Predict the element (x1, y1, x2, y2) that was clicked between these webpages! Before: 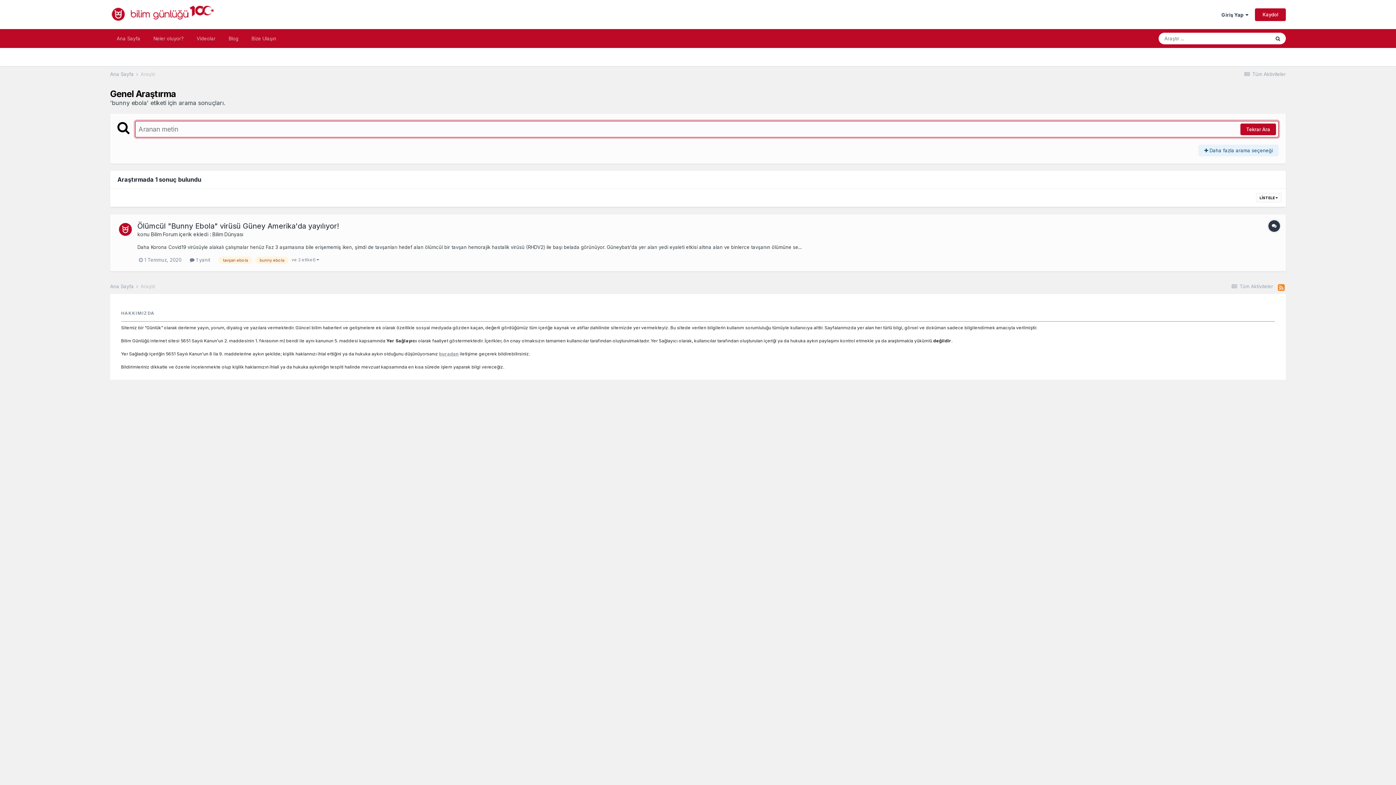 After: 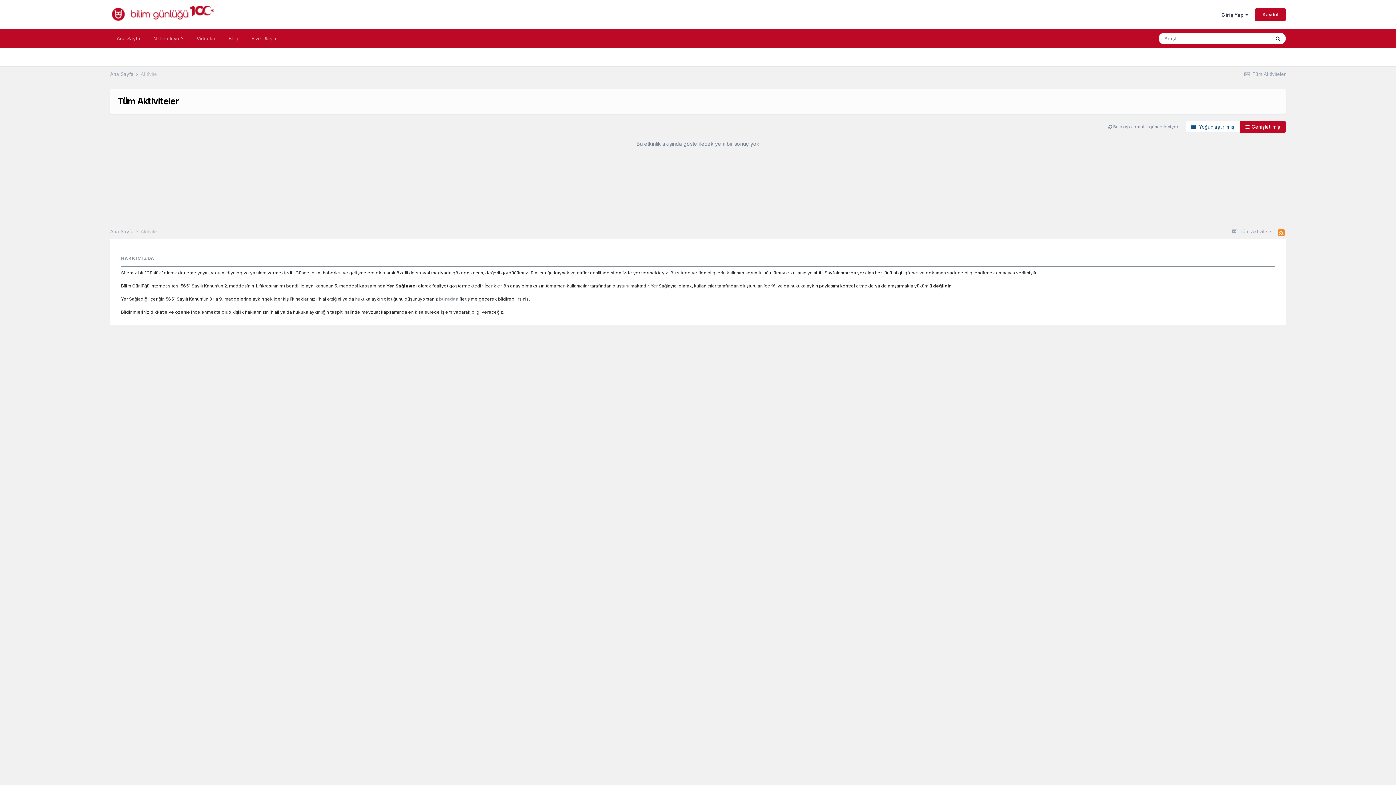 Action: bbox: (146, 29, 190, 48) label: Neler oluyor?